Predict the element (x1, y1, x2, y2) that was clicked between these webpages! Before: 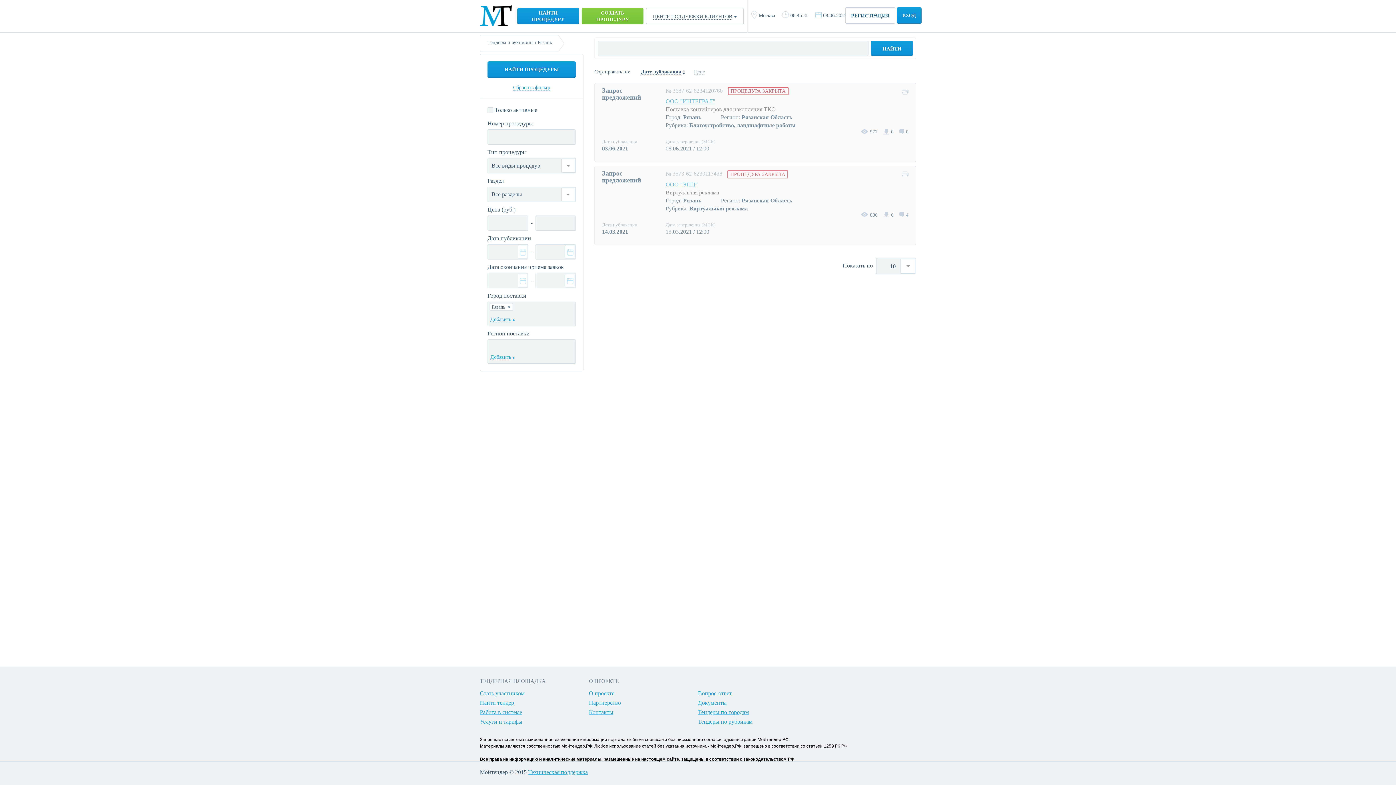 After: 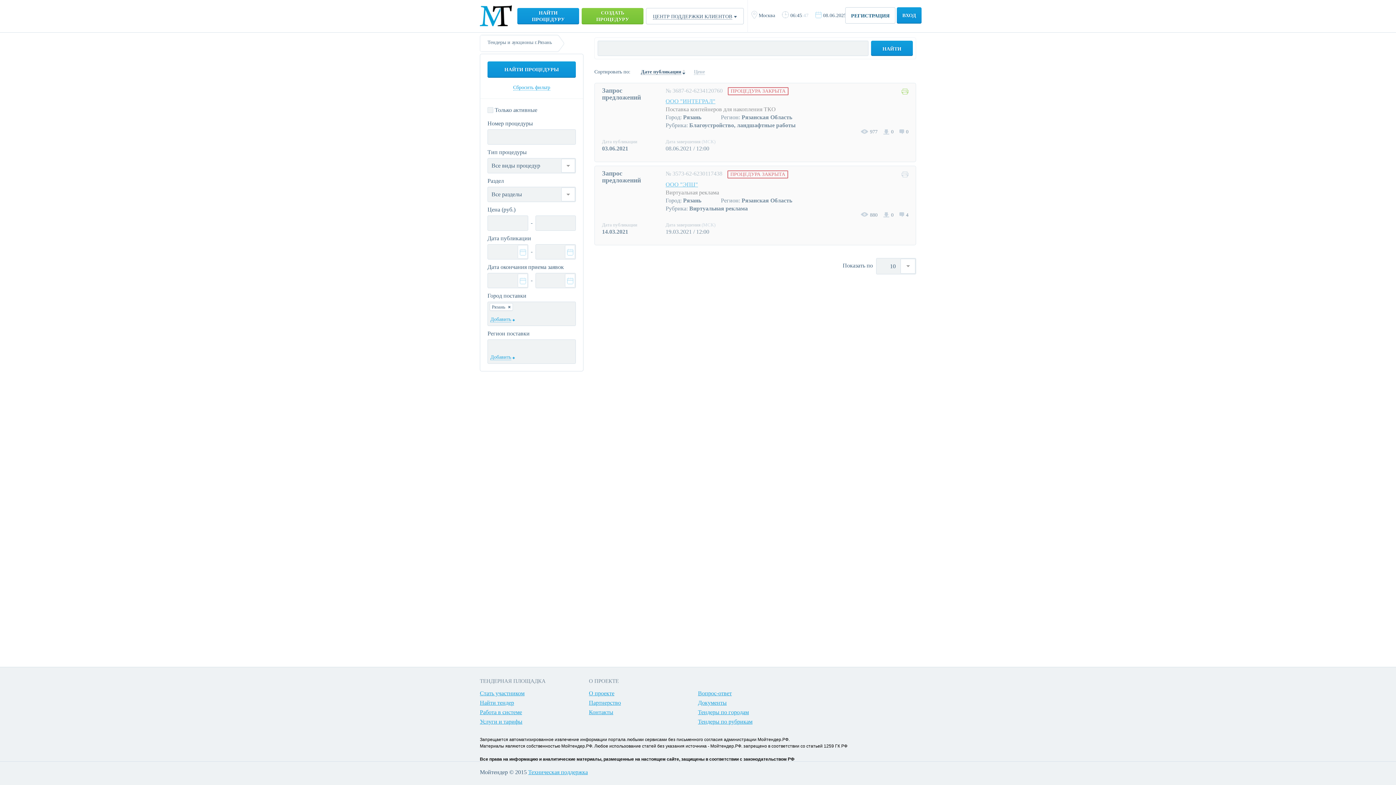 Action: bbox: (901, 88, 908, 94) label: Распечатать